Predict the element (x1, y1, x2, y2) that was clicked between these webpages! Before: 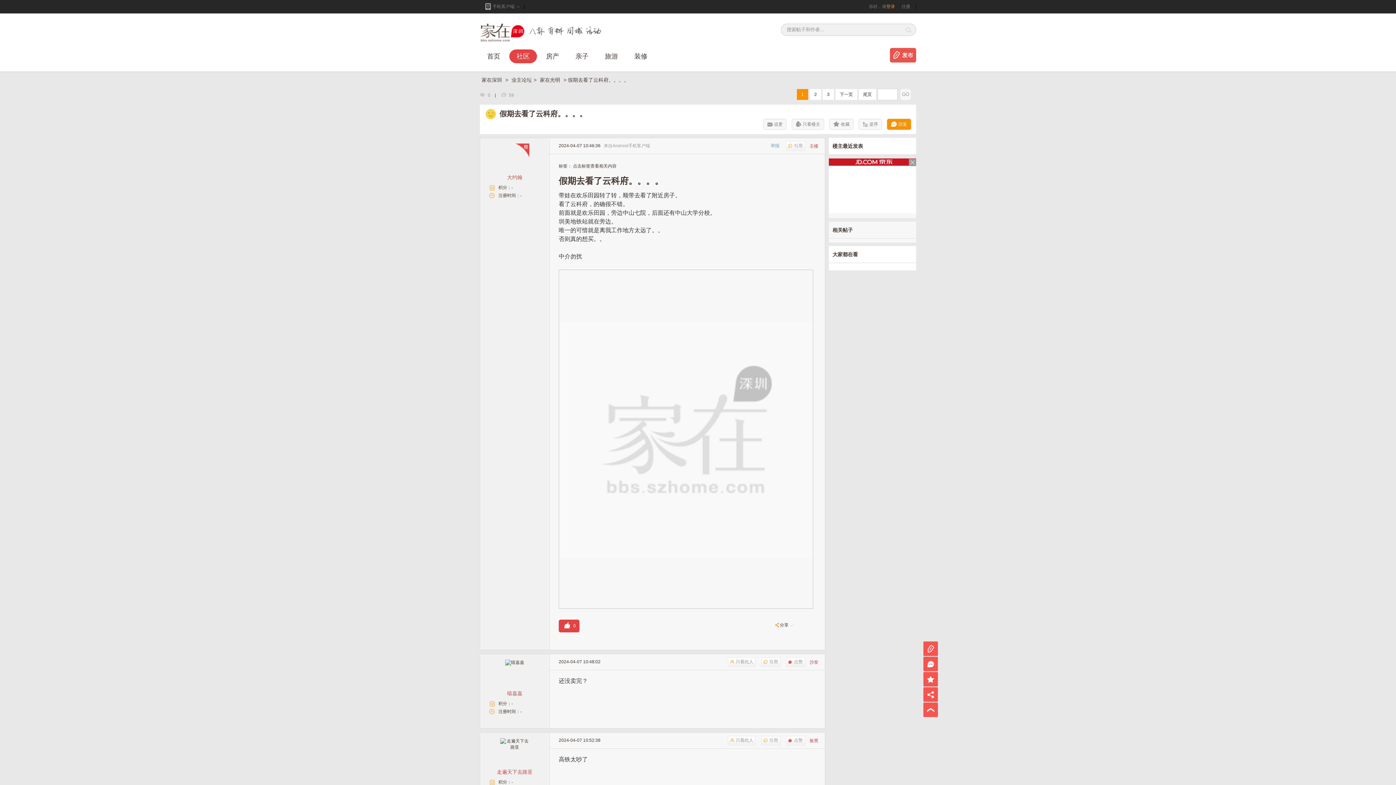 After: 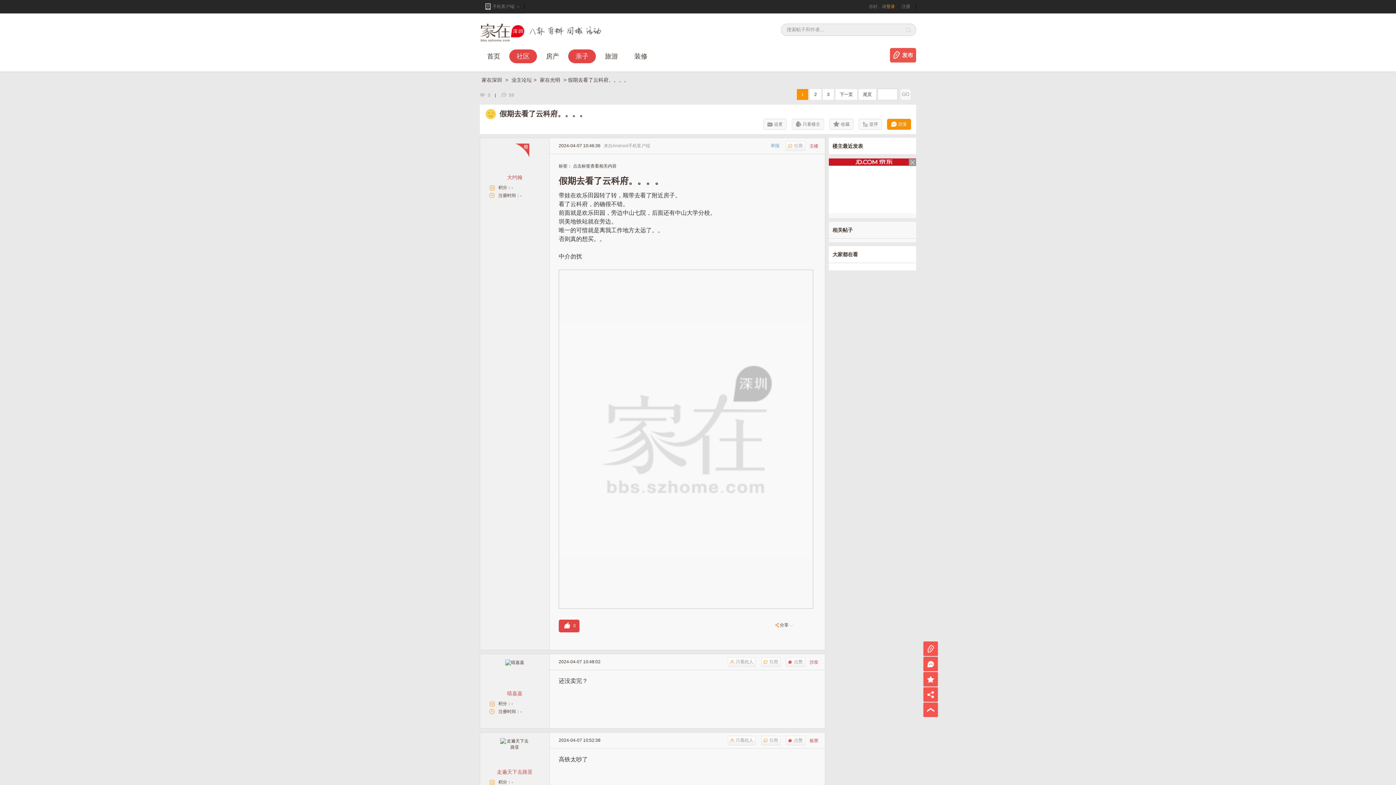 Action: bbox: (568, 49, 596, 63) label: 亲子